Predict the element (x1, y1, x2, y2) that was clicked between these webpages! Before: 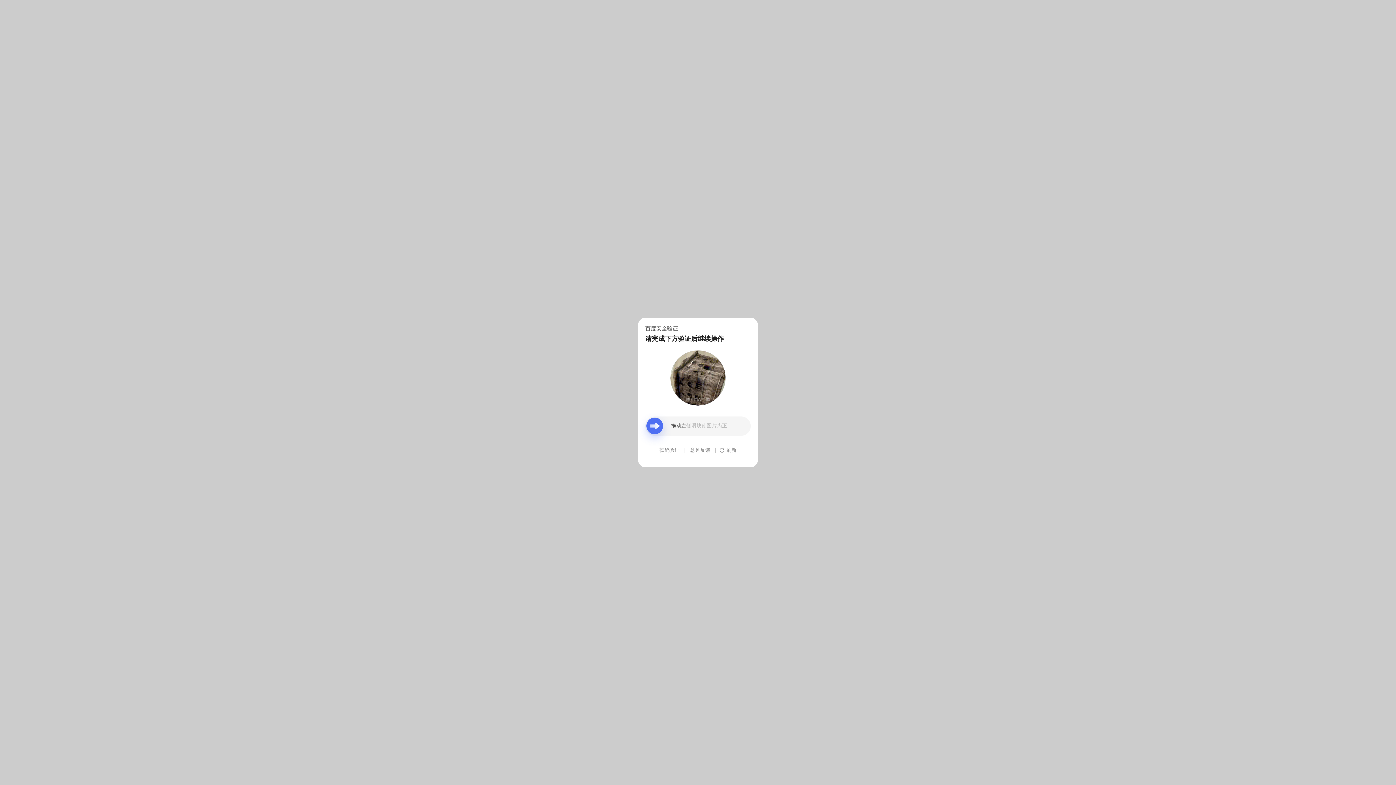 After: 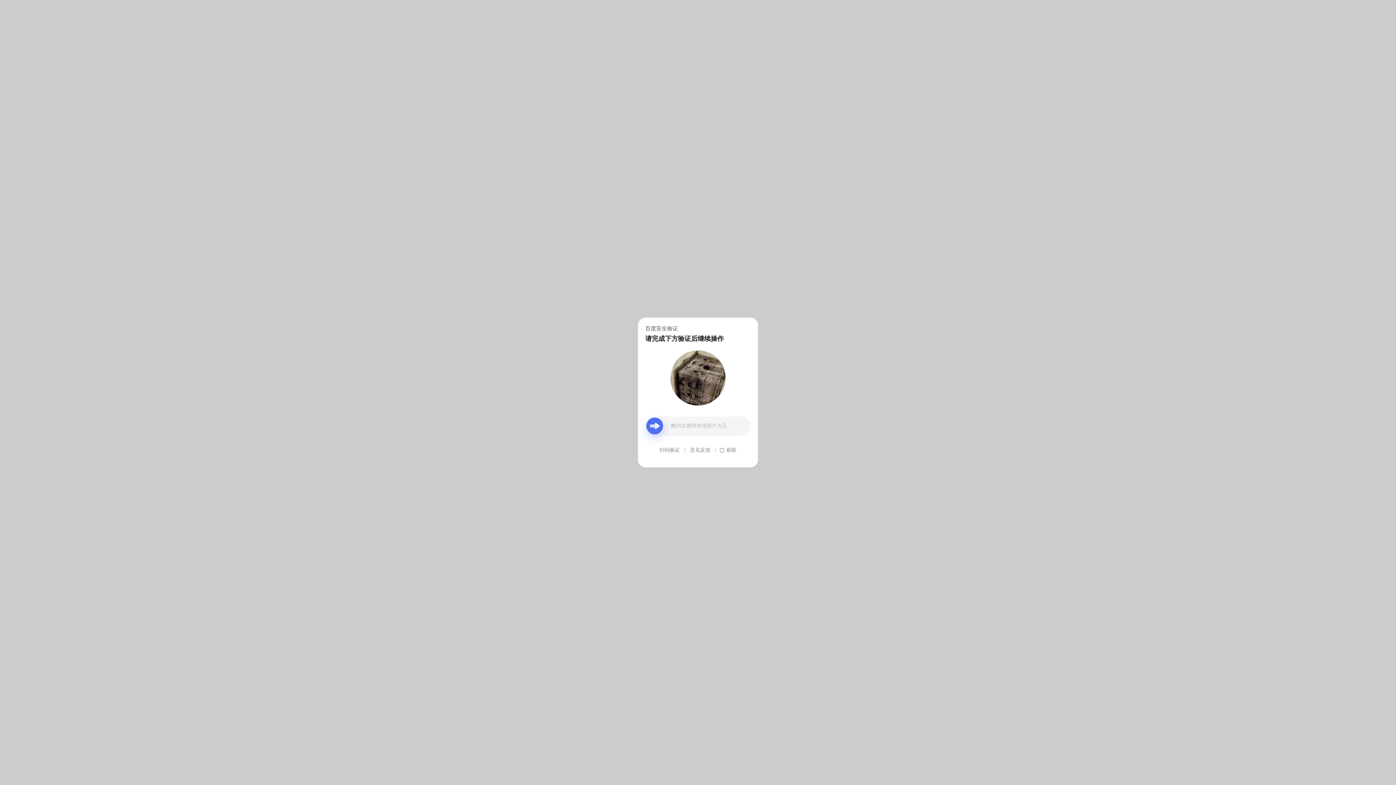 Action: bbox: (690, 439, 710, 461) label: 意见反馈